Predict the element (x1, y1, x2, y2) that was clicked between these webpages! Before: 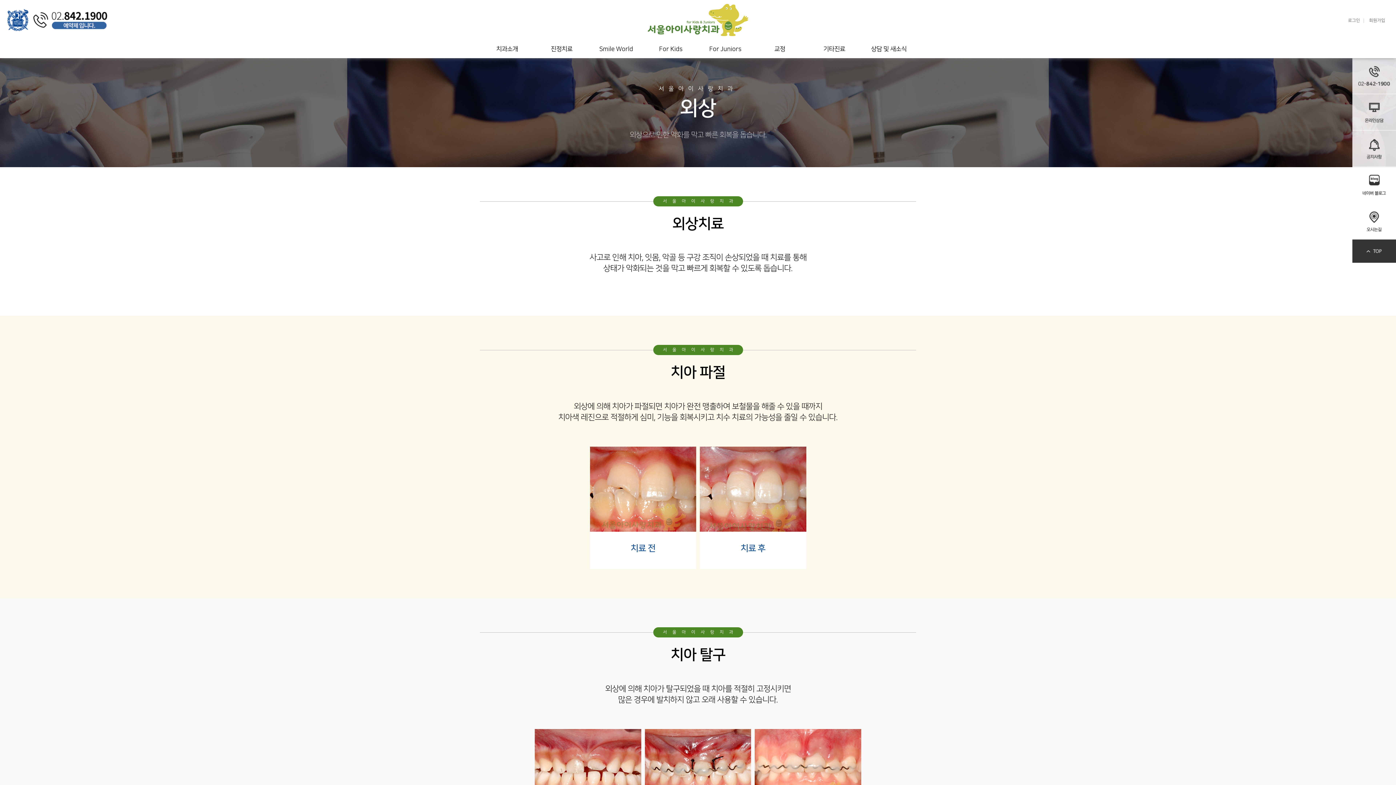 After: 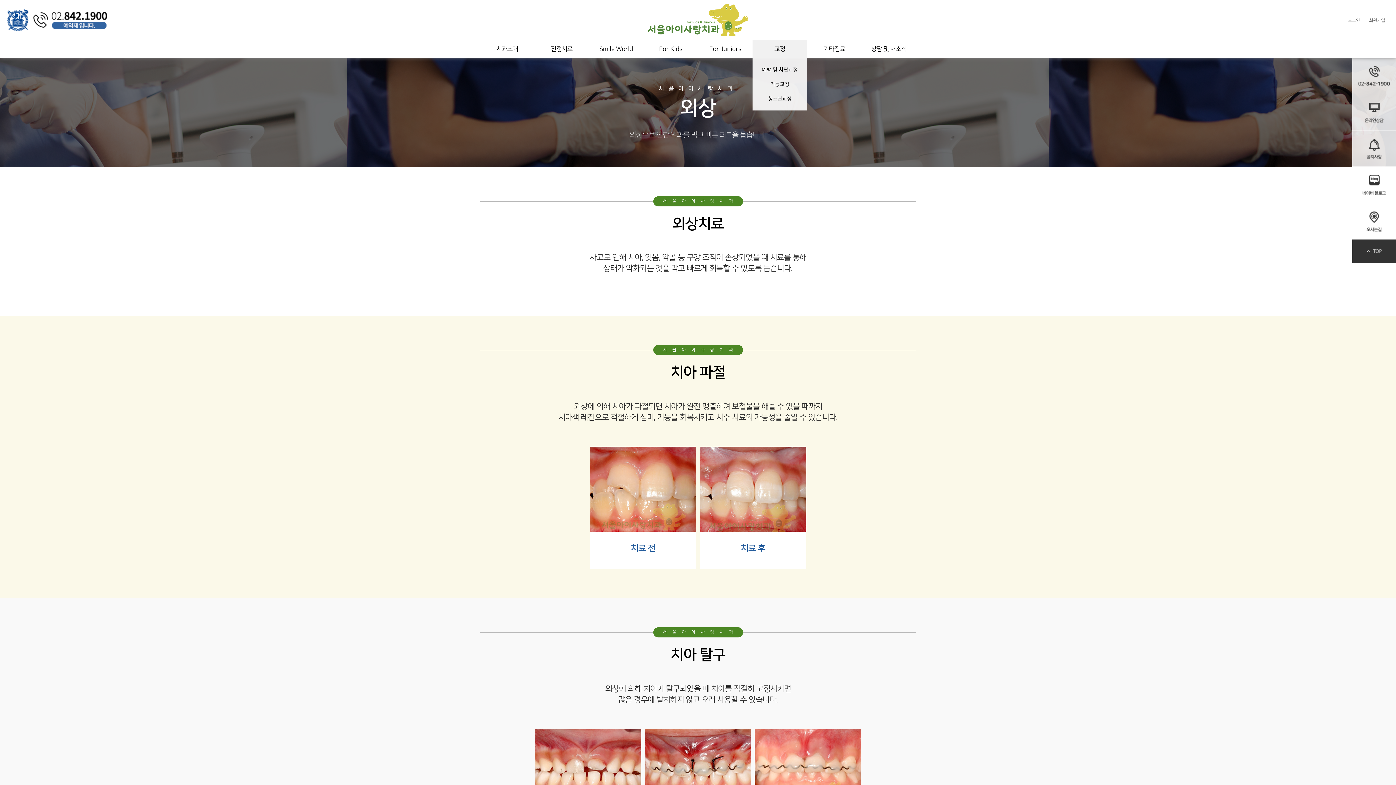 Action: bbox: (752, 40, 807, 58) label: 교정